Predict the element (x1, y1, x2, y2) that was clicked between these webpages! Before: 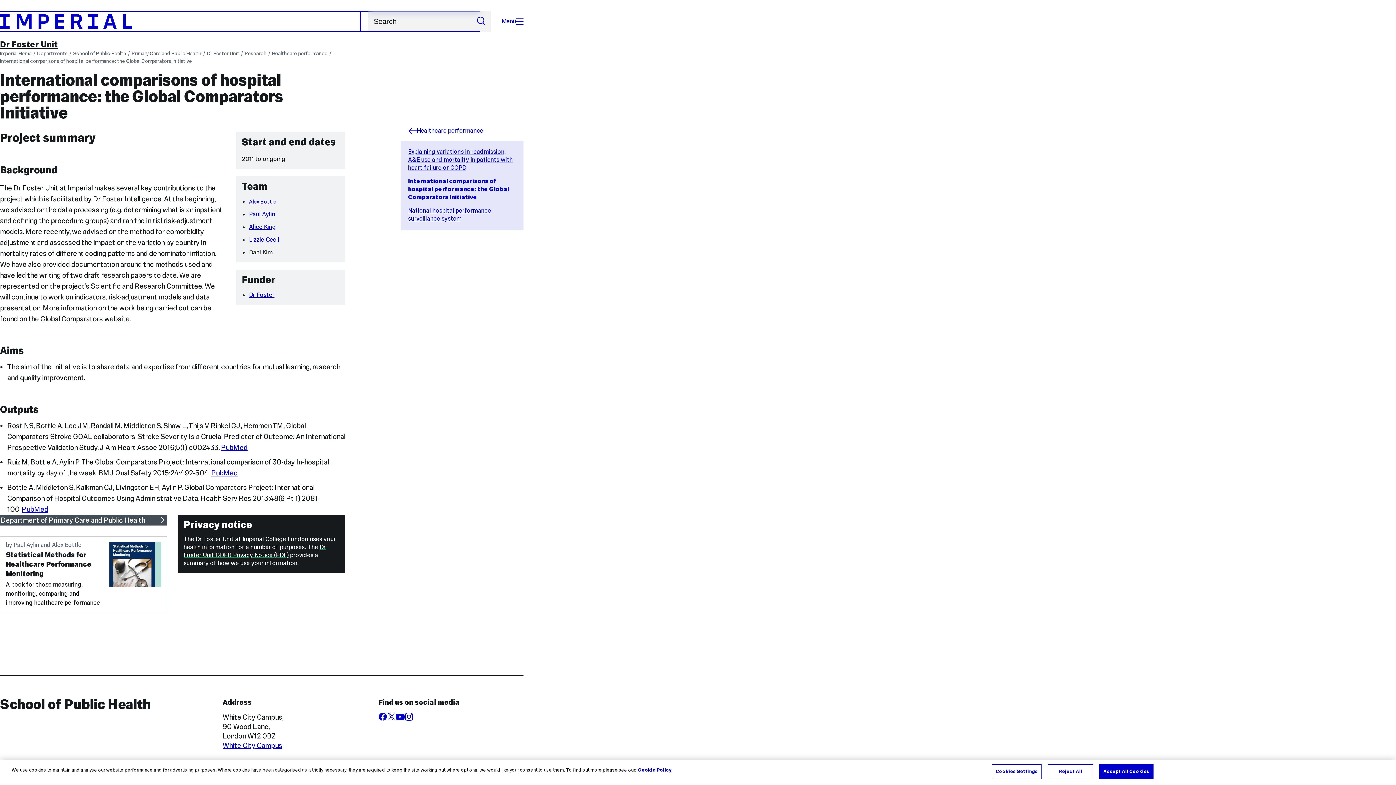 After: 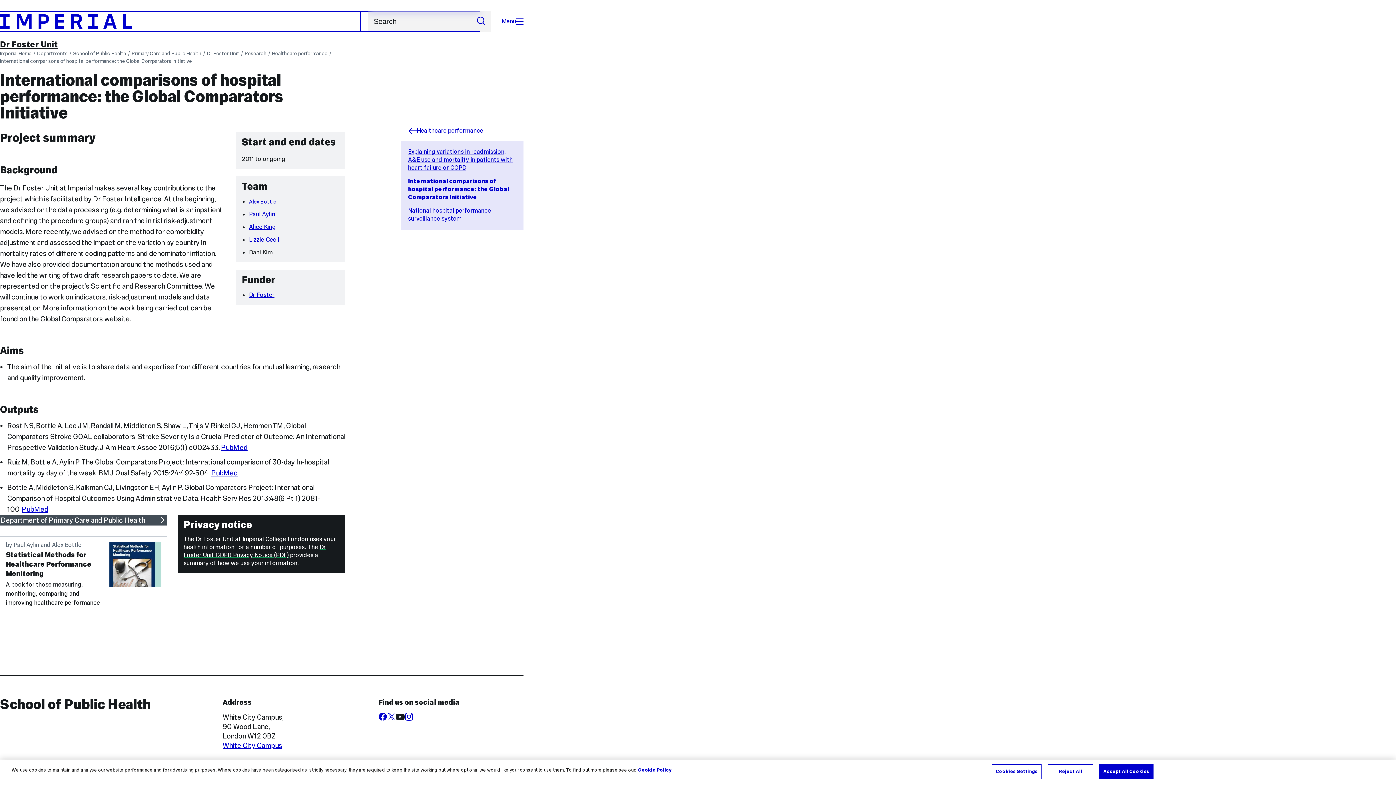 Action: bbox: (396, 714, 404, 723) label: YouTube